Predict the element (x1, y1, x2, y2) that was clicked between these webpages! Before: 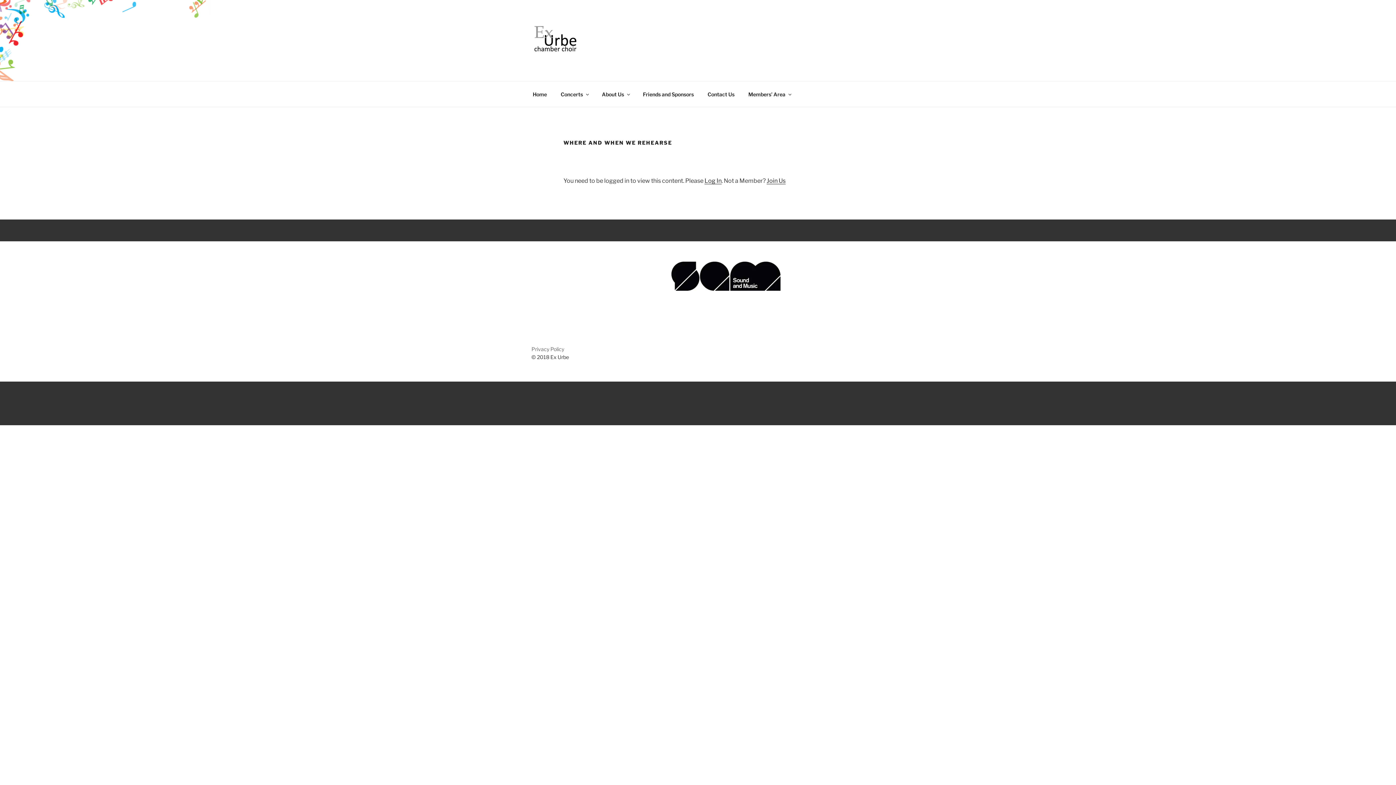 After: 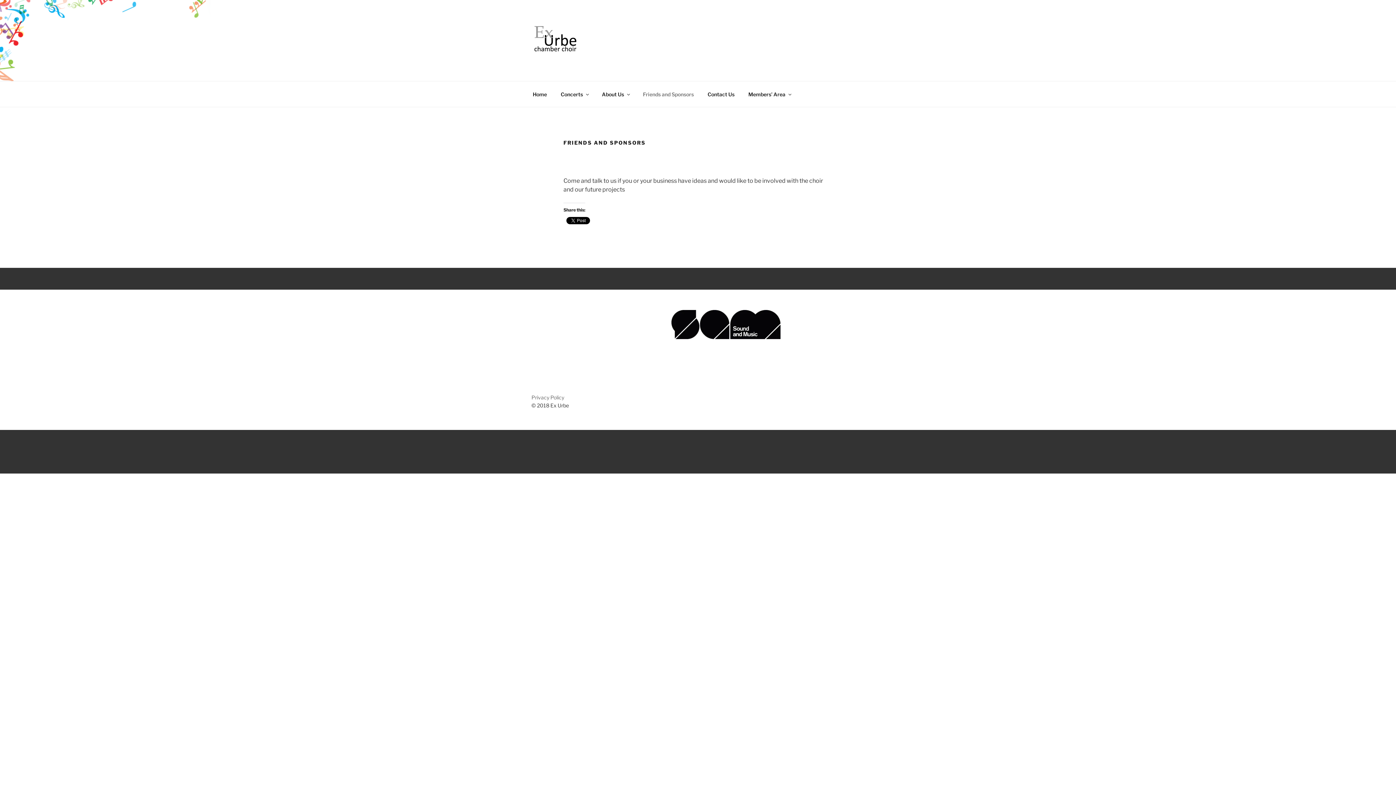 Action: label: Friends and Sponsors bbox: (636, 85, 700, 103)